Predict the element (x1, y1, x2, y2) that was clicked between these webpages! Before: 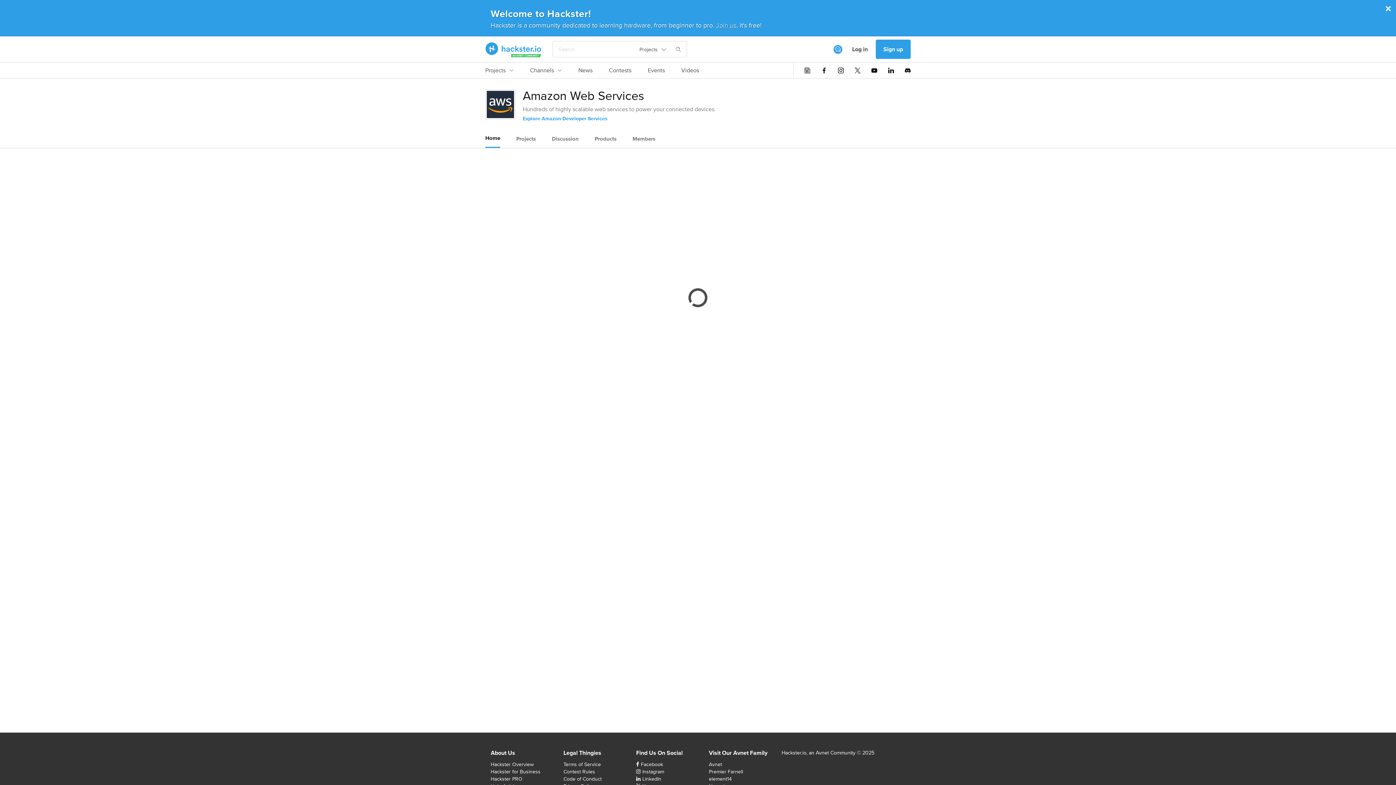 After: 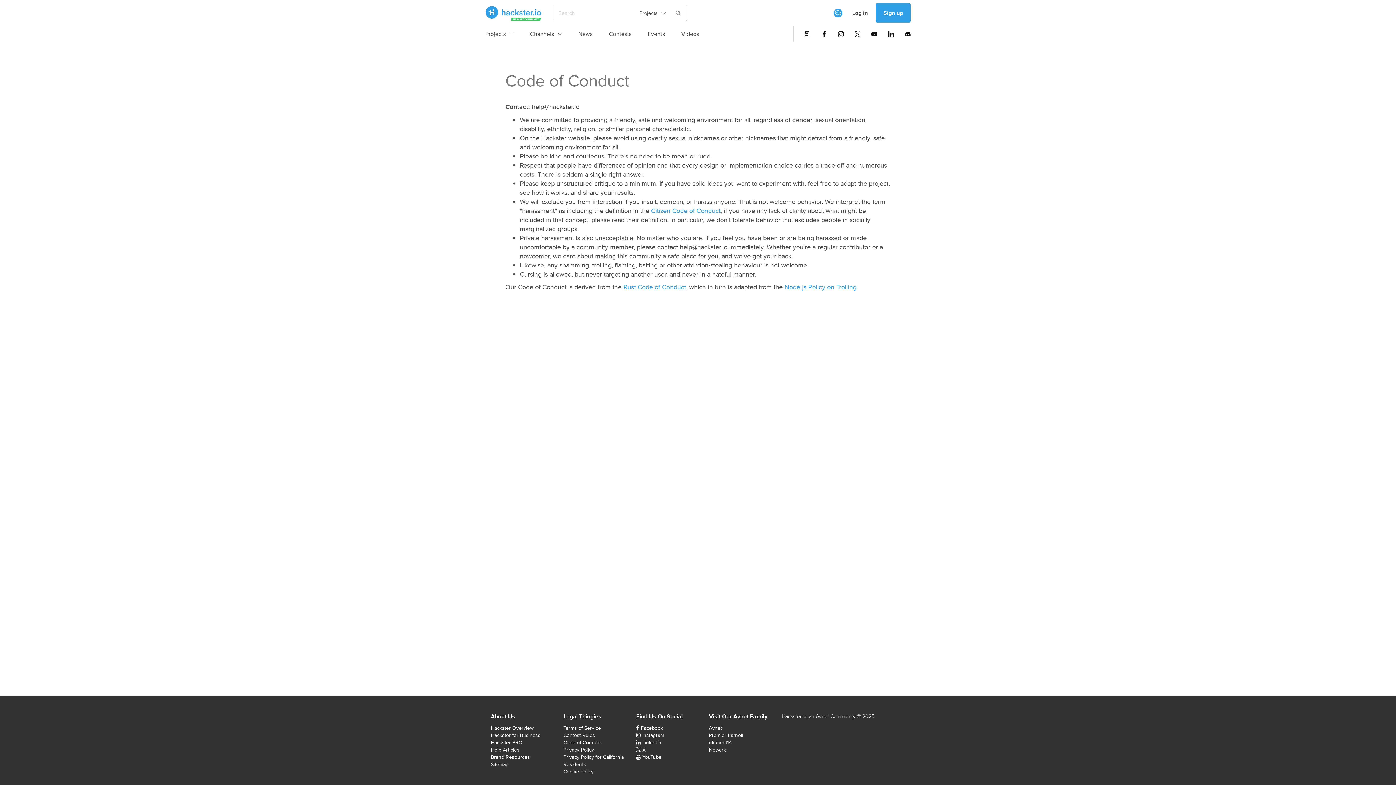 Action: label: Code of Conduct bbox: (563, 775, 601, 782)